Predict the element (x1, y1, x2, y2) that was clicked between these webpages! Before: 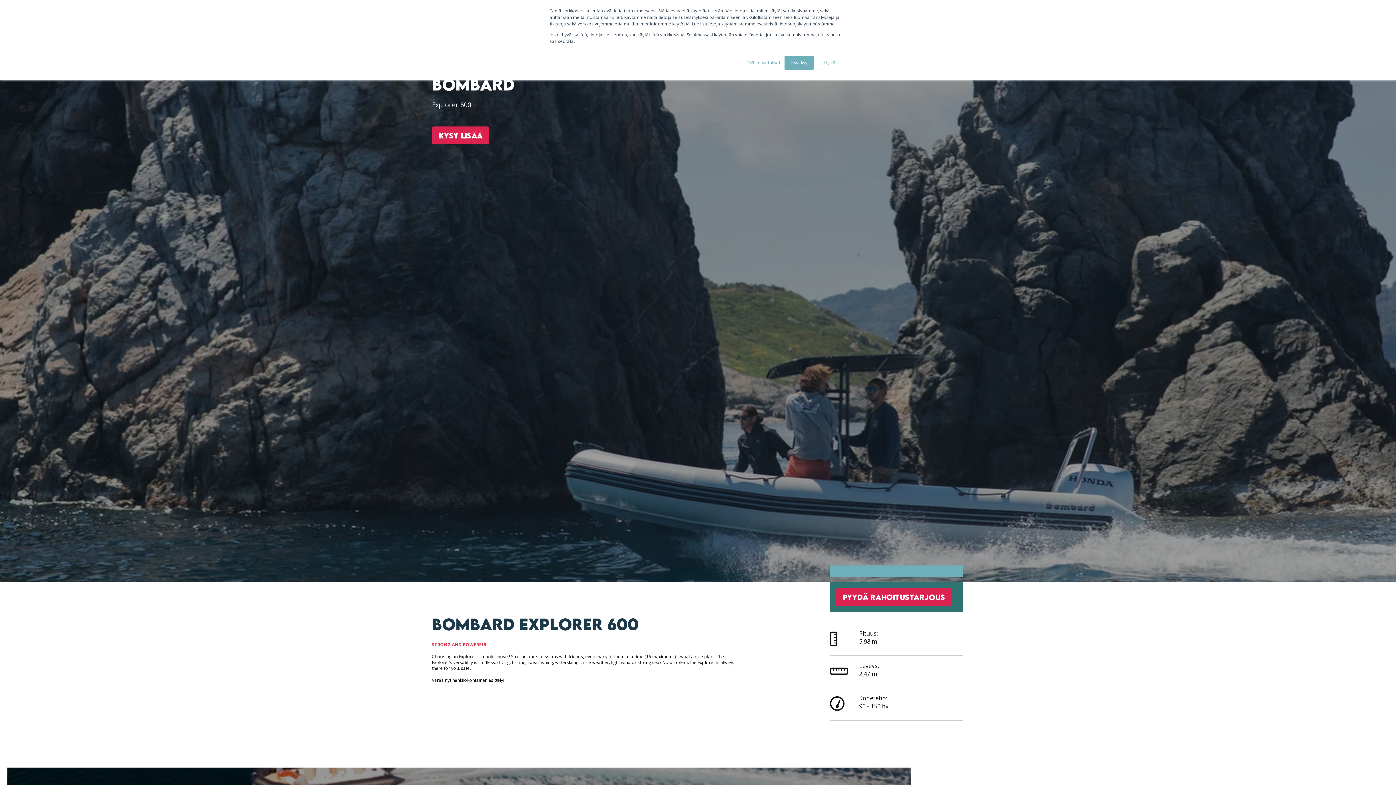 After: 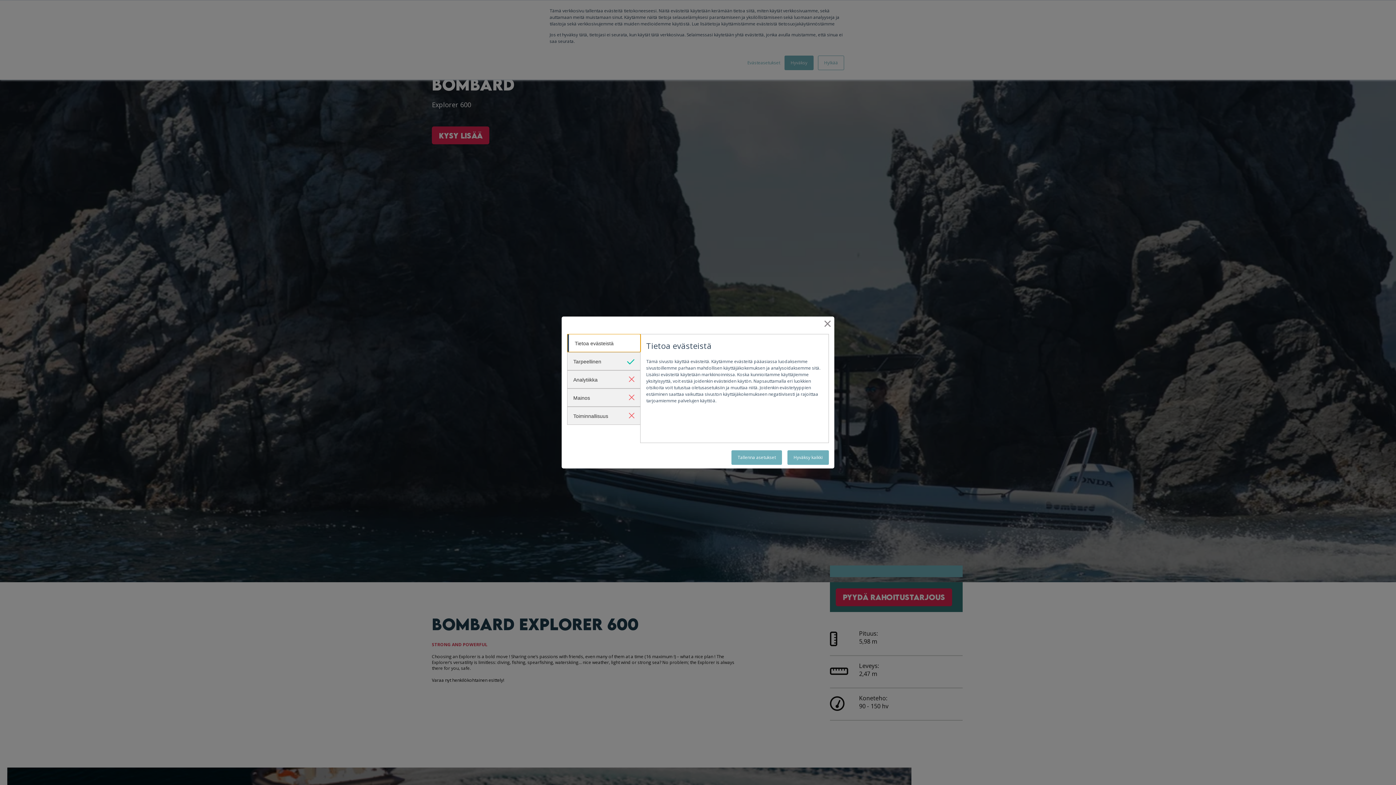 Action: label: Evästeasetukset bbox: (747, 59, 780, 66)